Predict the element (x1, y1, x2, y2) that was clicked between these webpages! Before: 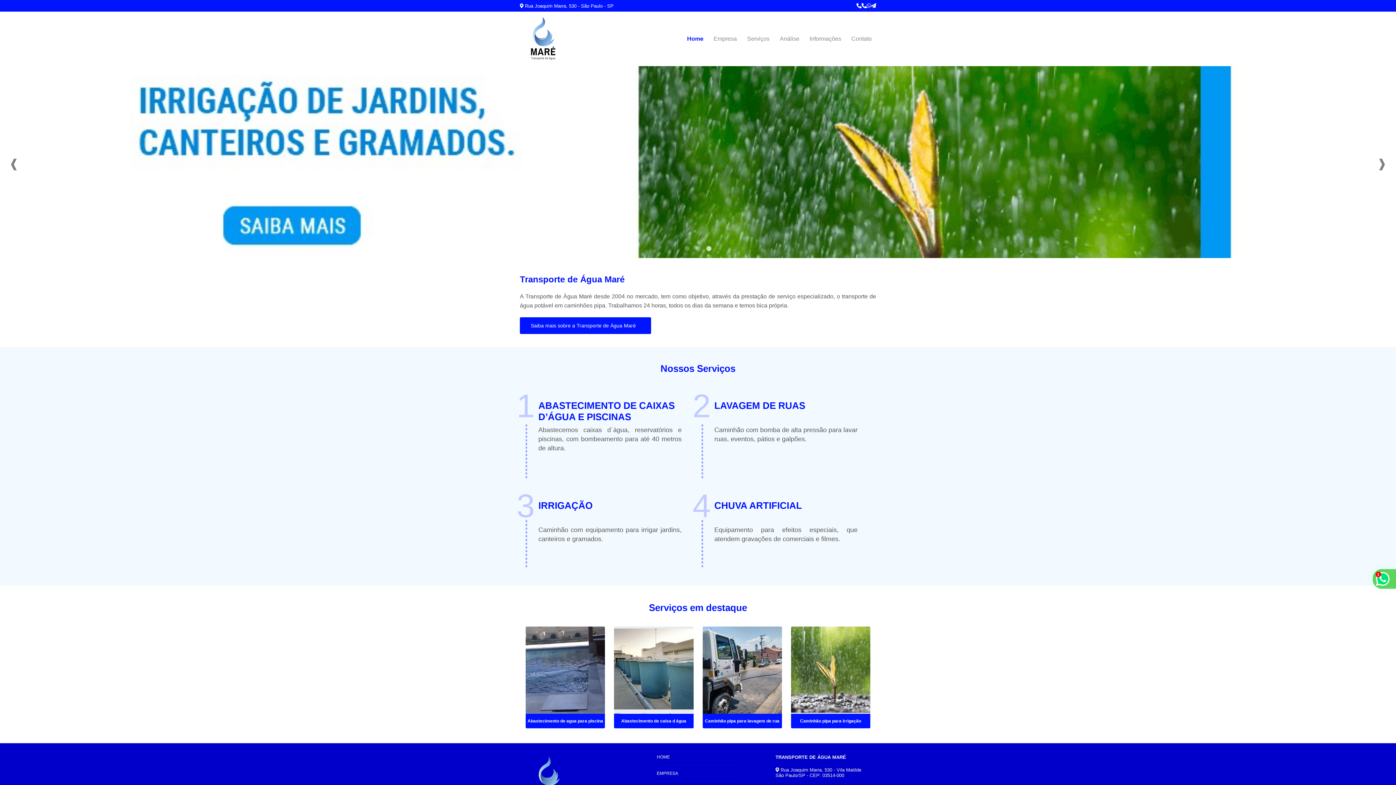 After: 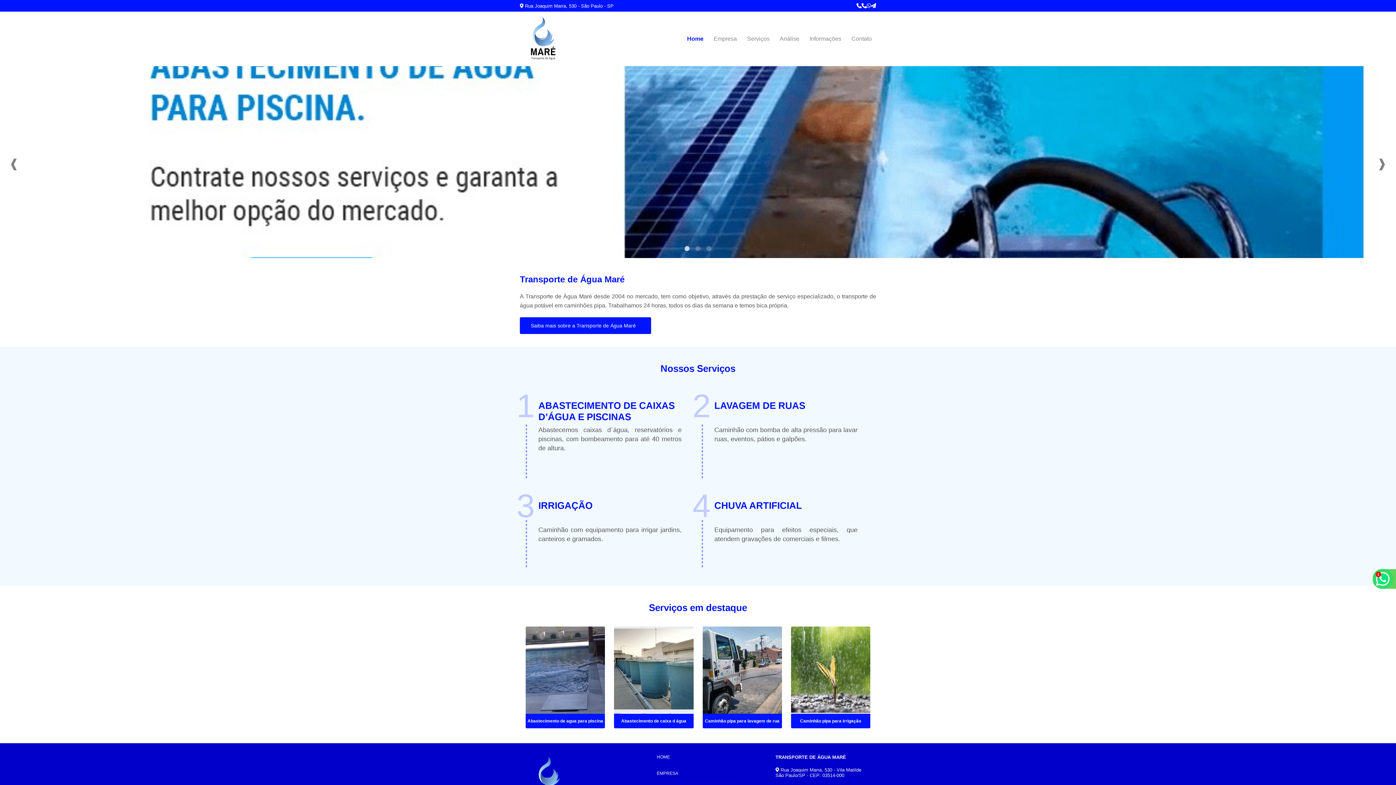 Action: label: HOME bbox: (656, 754, 739, 765)